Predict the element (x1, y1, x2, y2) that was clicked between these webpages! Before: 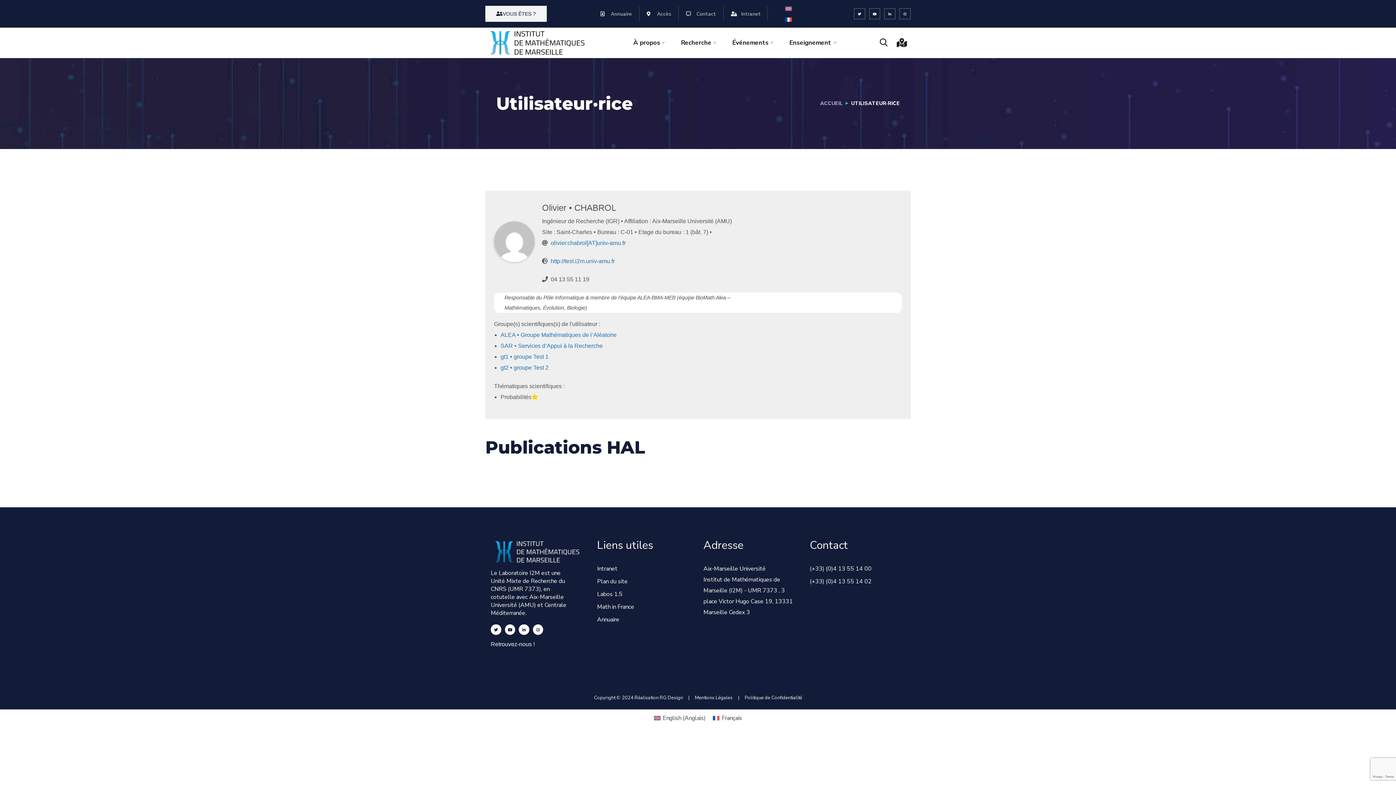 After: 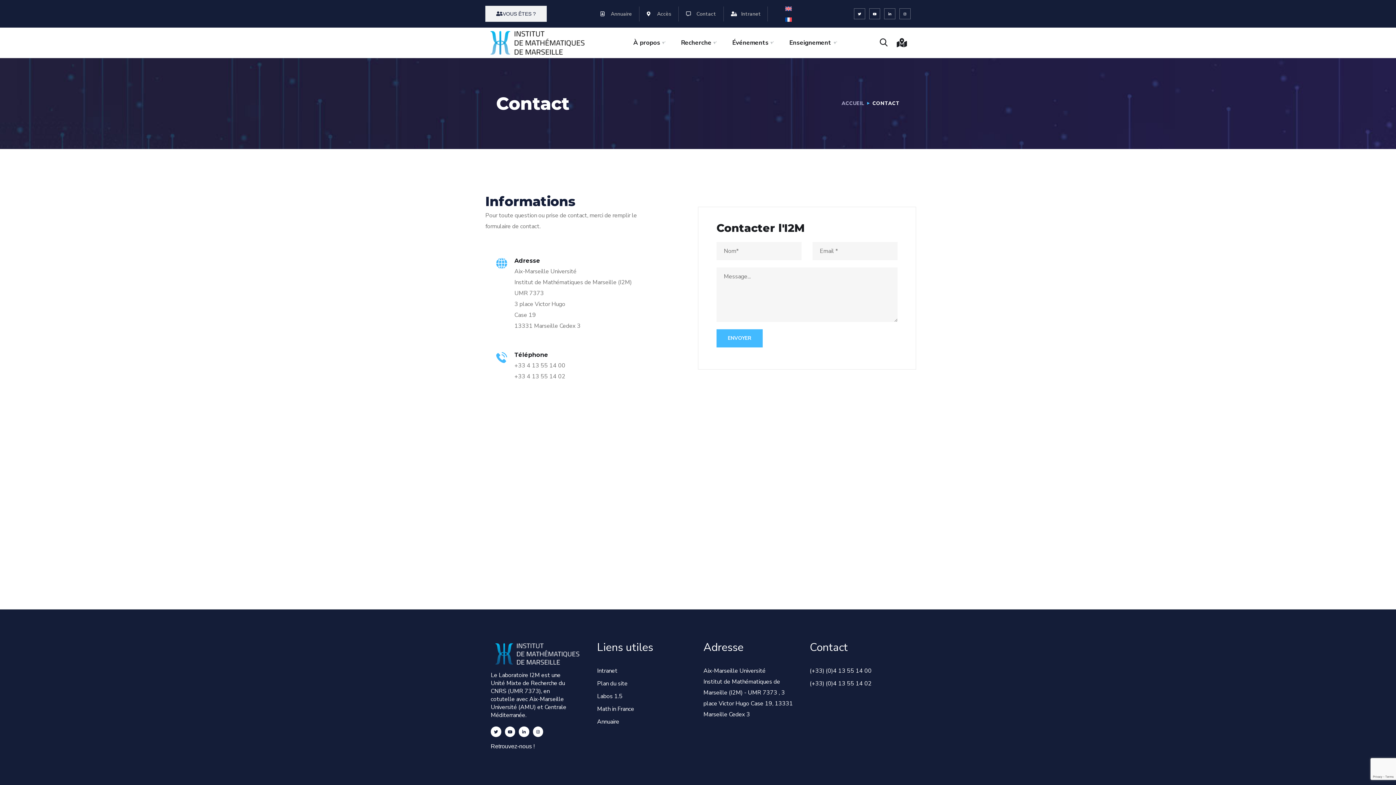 Action: label: Contact bbox: (686, 6, 716, 21)